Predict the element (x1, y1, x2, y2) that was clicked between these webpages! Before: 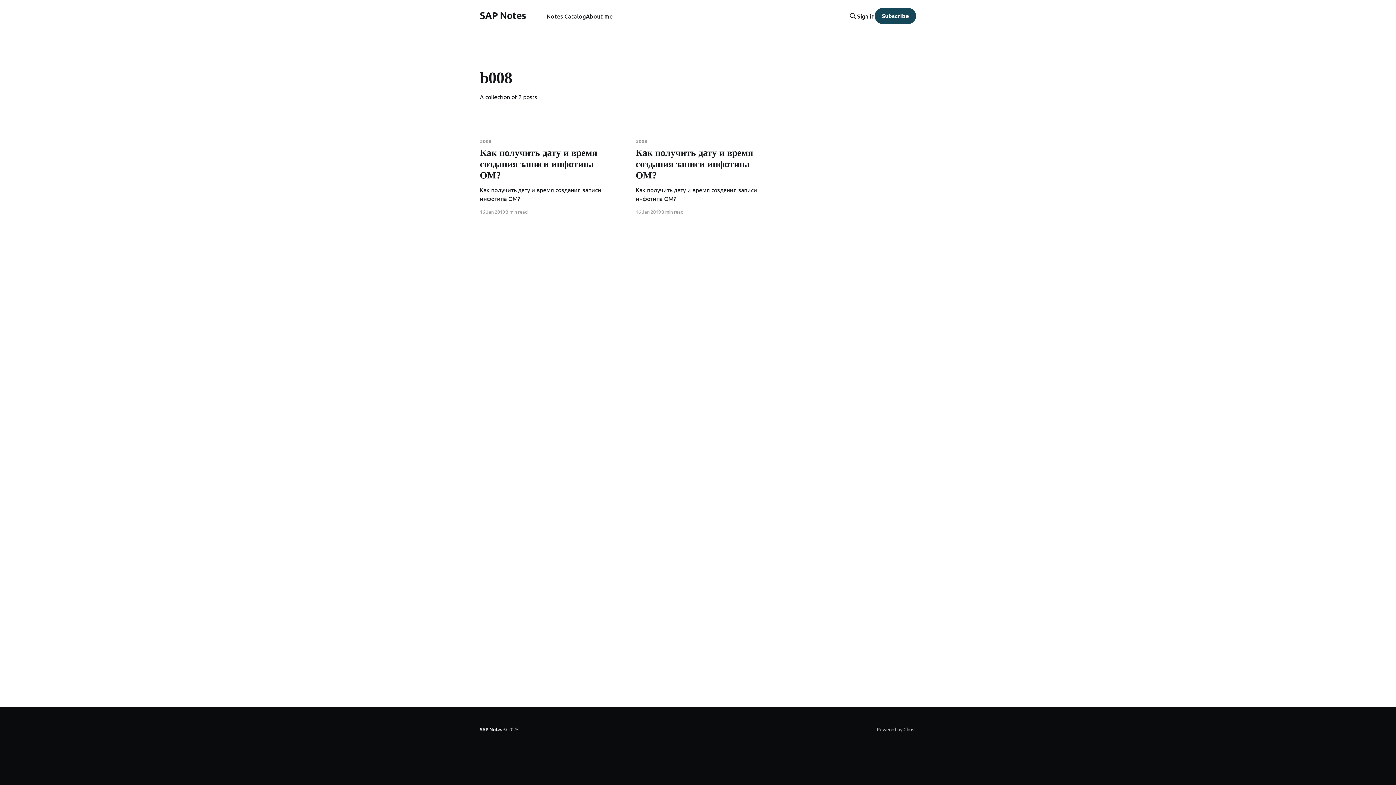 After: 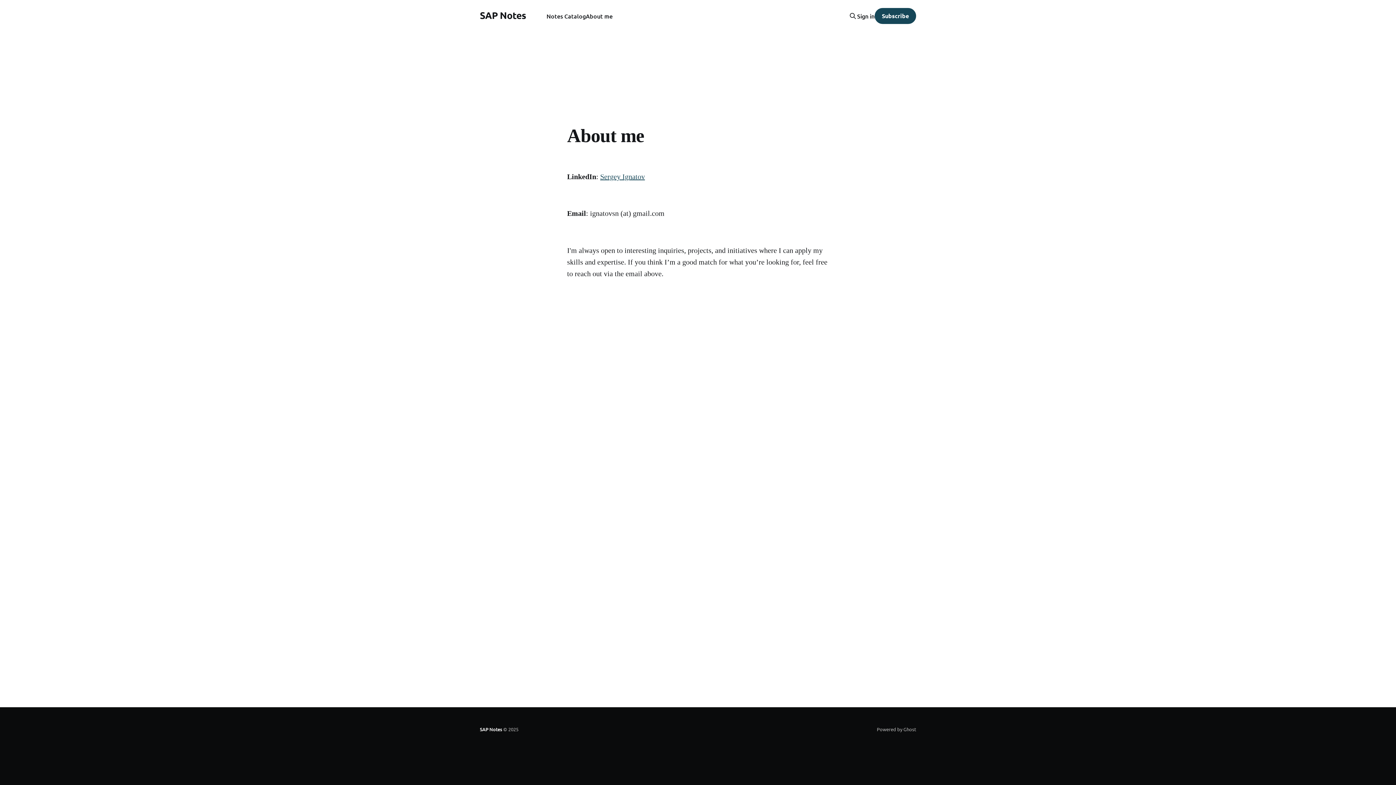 Action: label: About me bbox: (585, 11, 612, 21)